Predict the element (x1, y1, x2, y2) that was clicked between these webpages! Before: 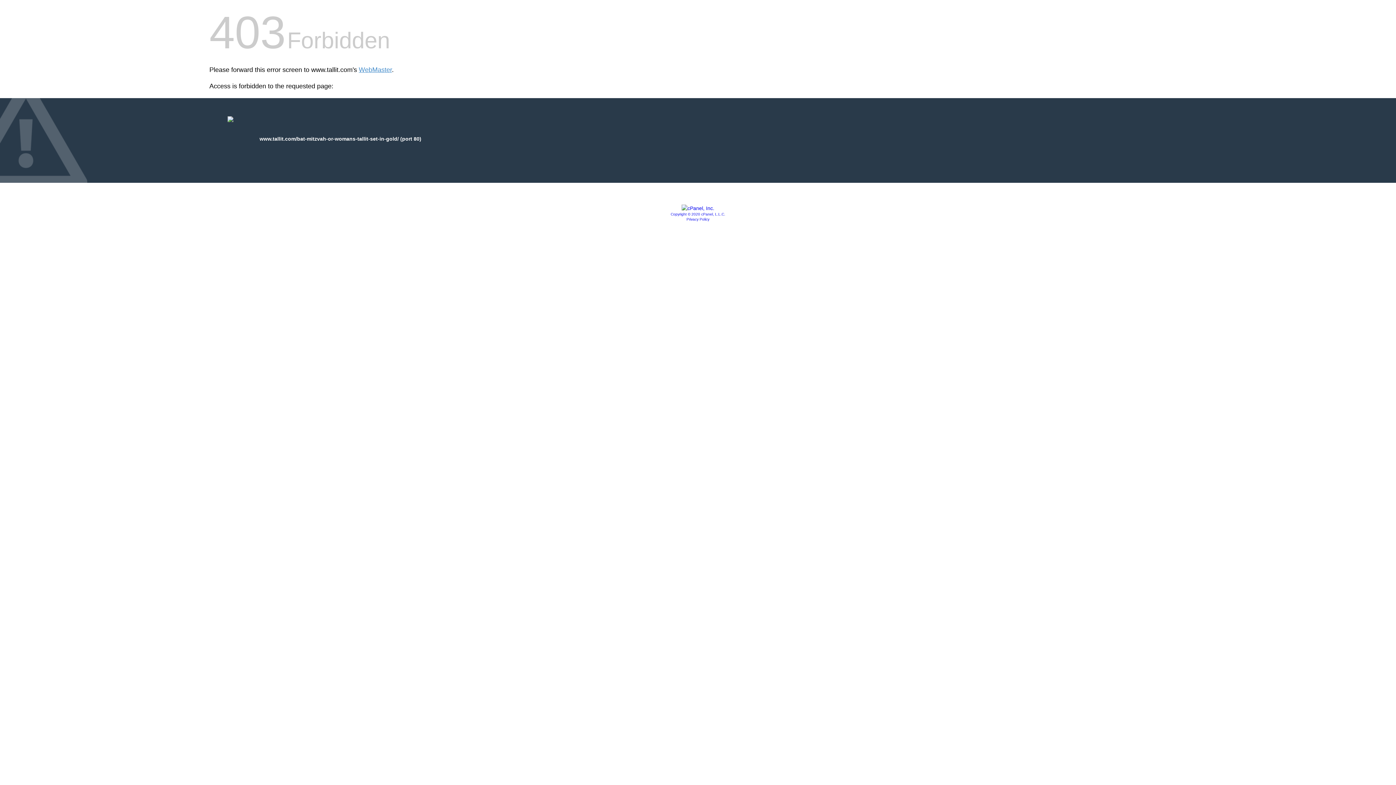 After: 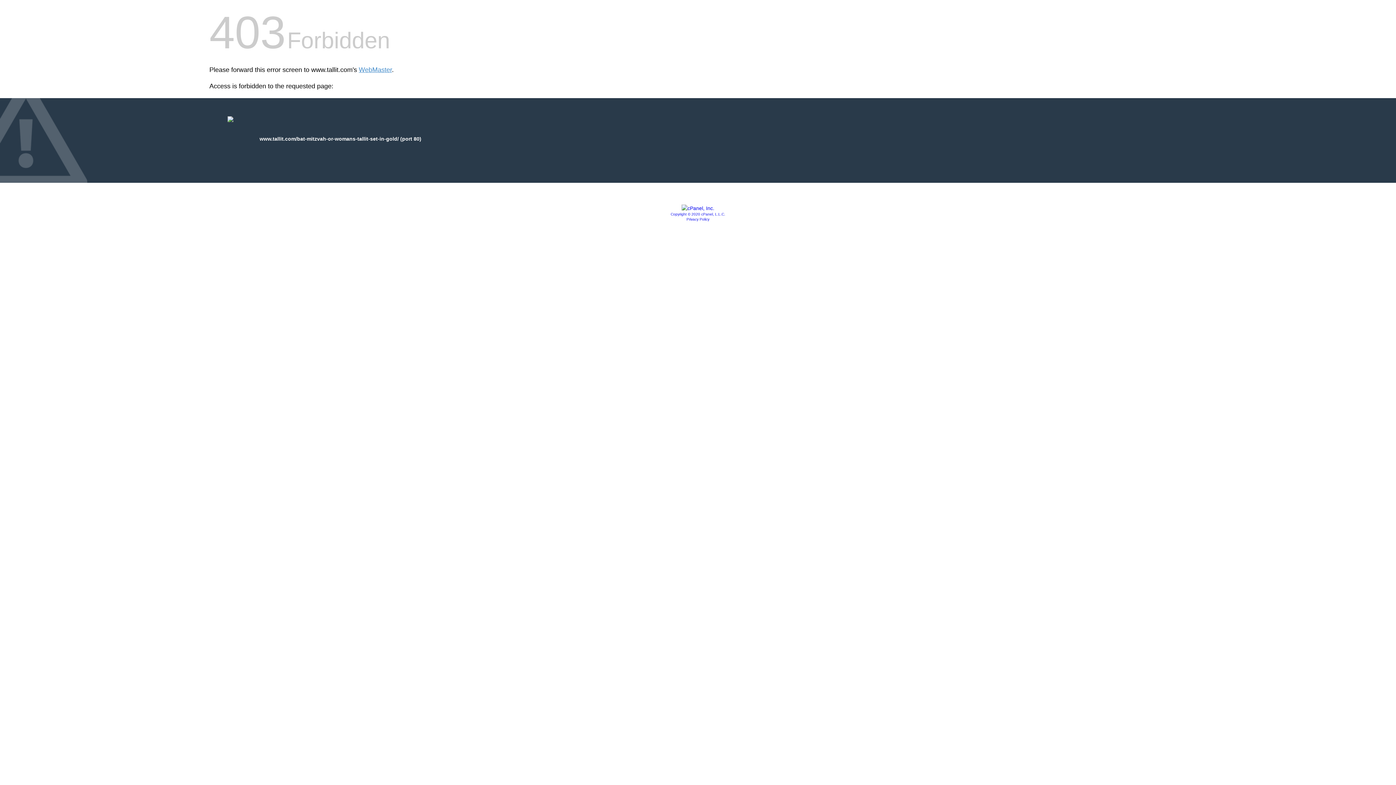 Action: label: Privacy Policy bbox: (686, 217, 709, 221)